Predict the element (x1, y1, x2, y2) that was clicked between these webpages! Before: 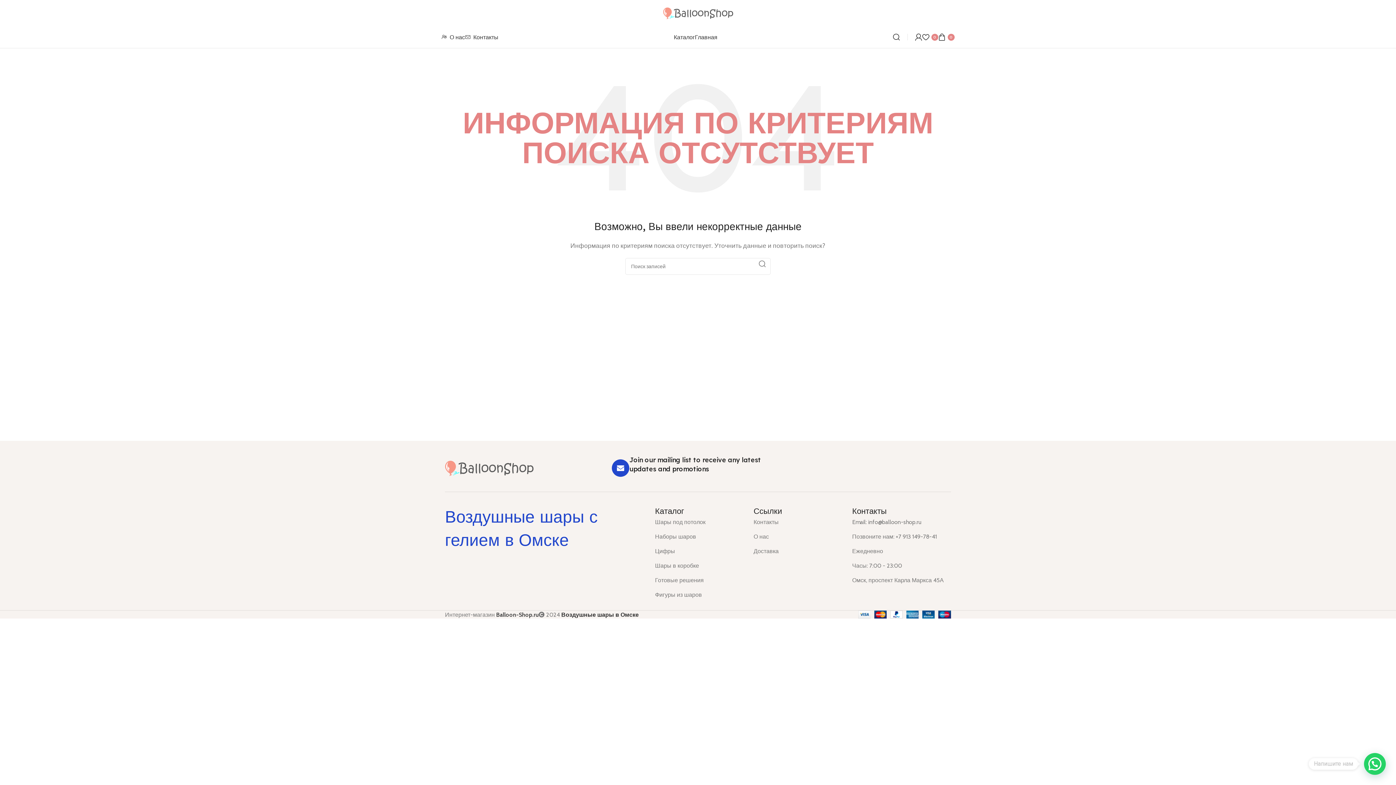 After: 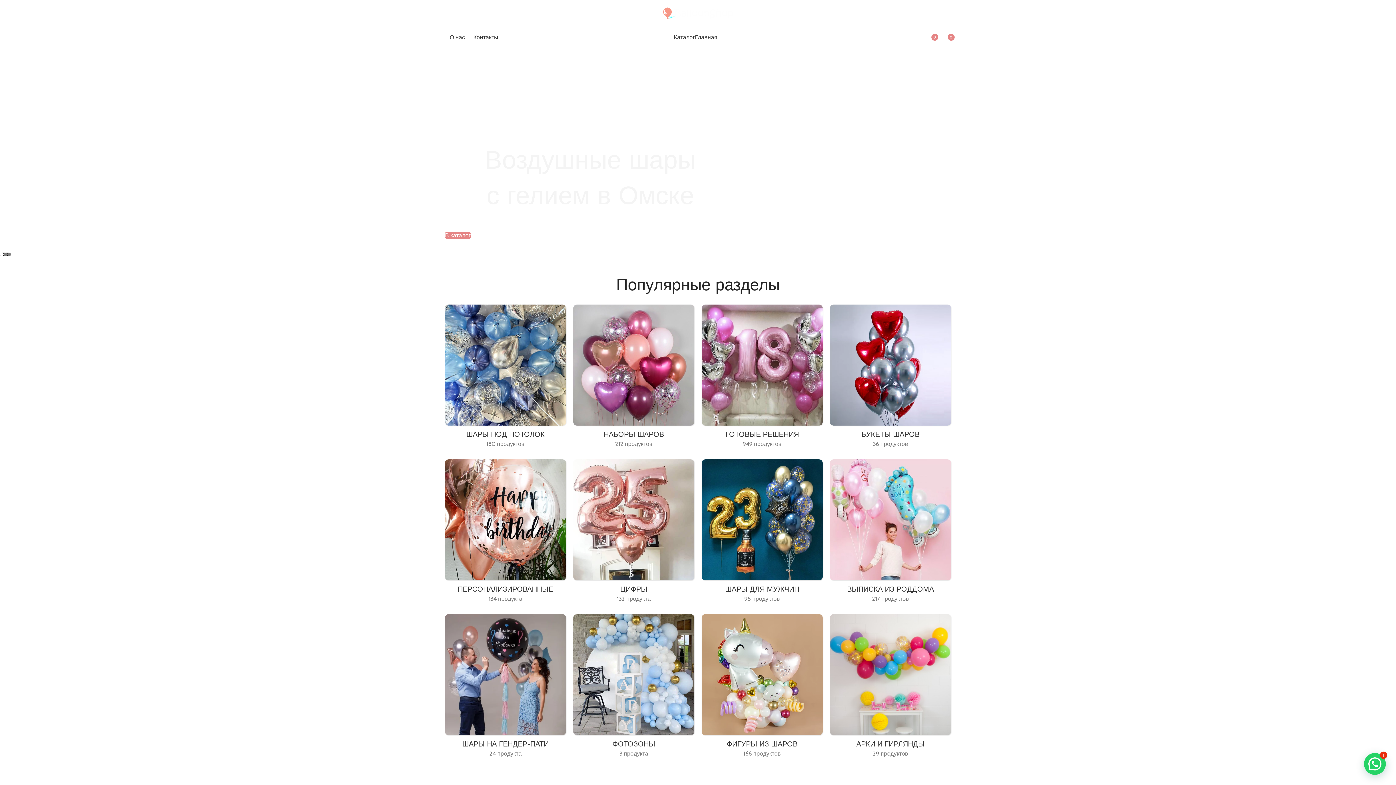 Action: label: Главная bbox: (695, 29, 717, 44)